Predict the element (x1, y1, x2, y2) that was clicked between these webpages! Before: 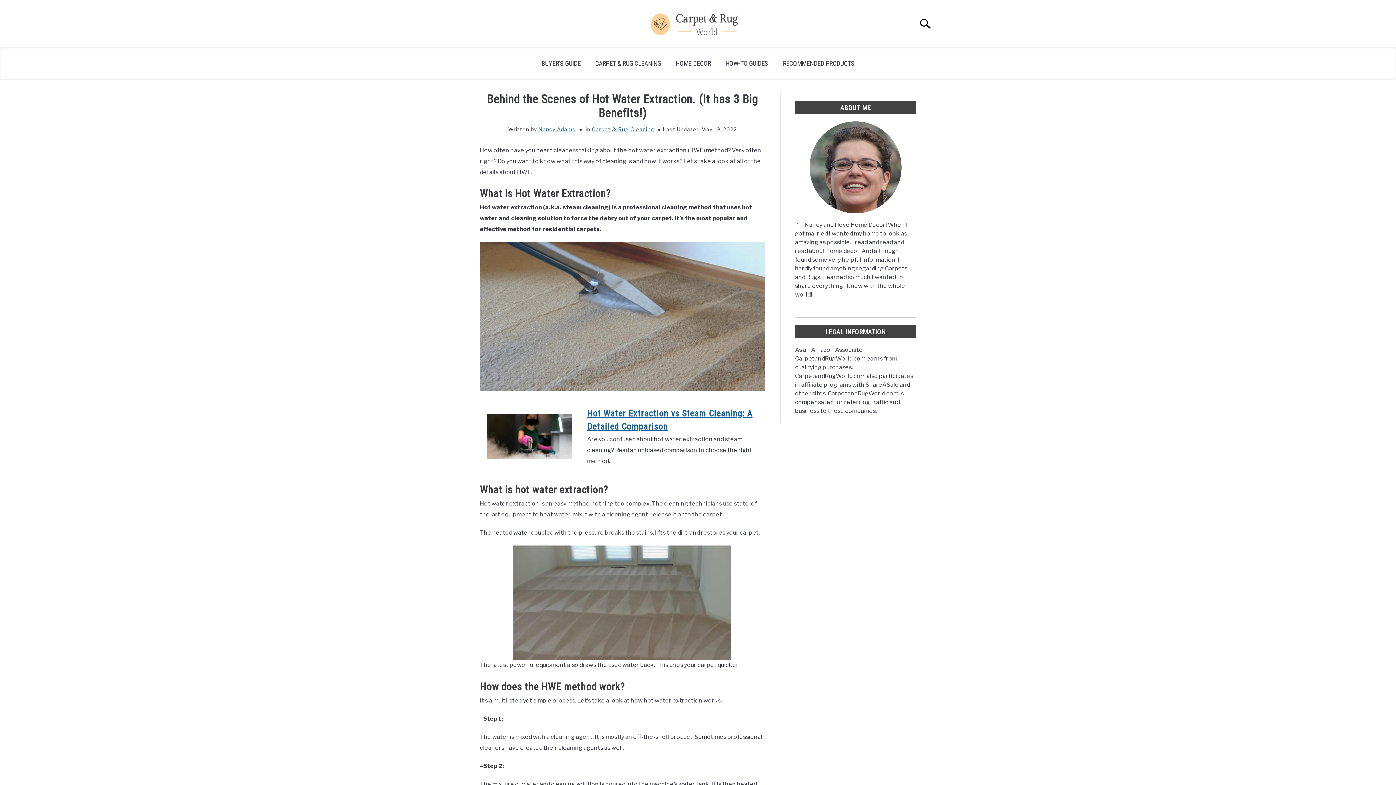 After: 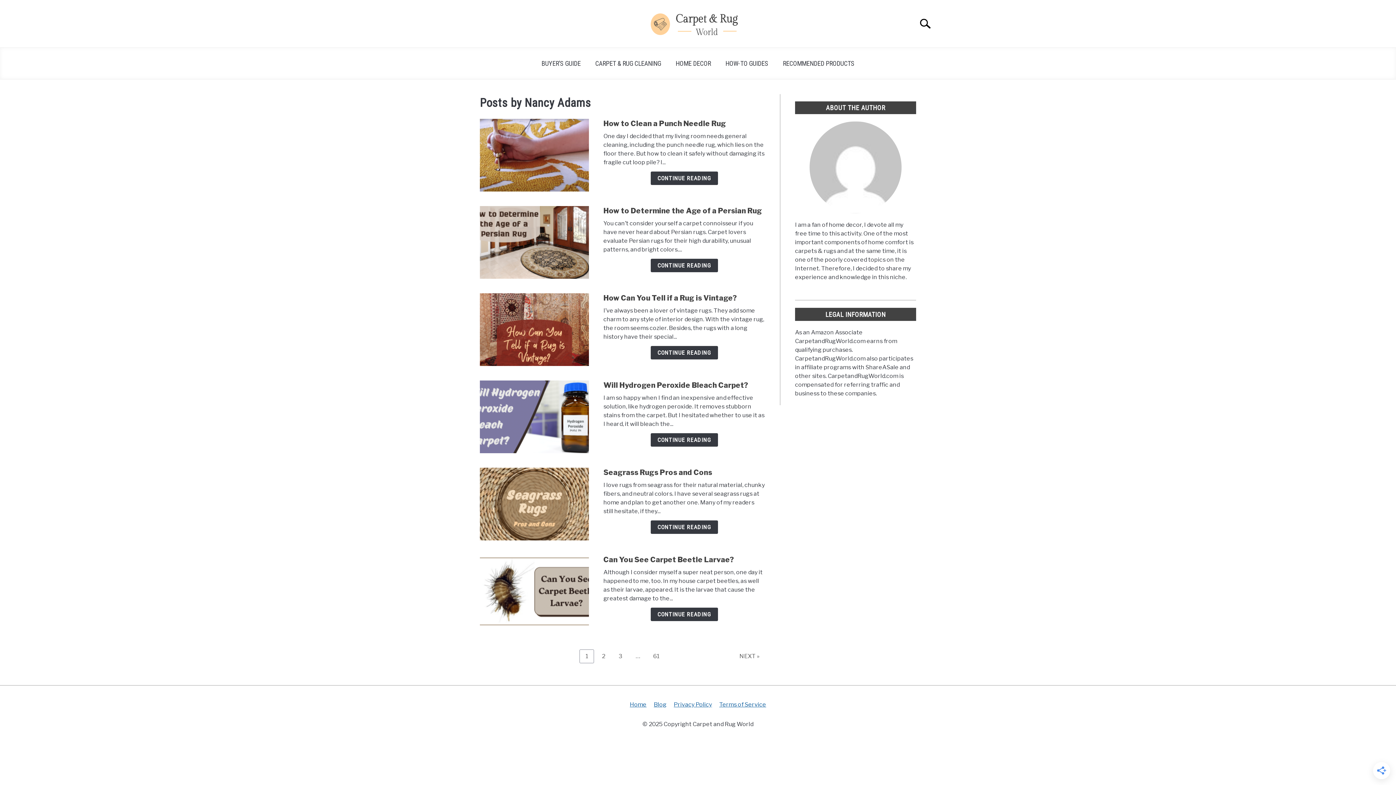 Action: label: Nancy Adams bbox: (538, 126, 575, 132)